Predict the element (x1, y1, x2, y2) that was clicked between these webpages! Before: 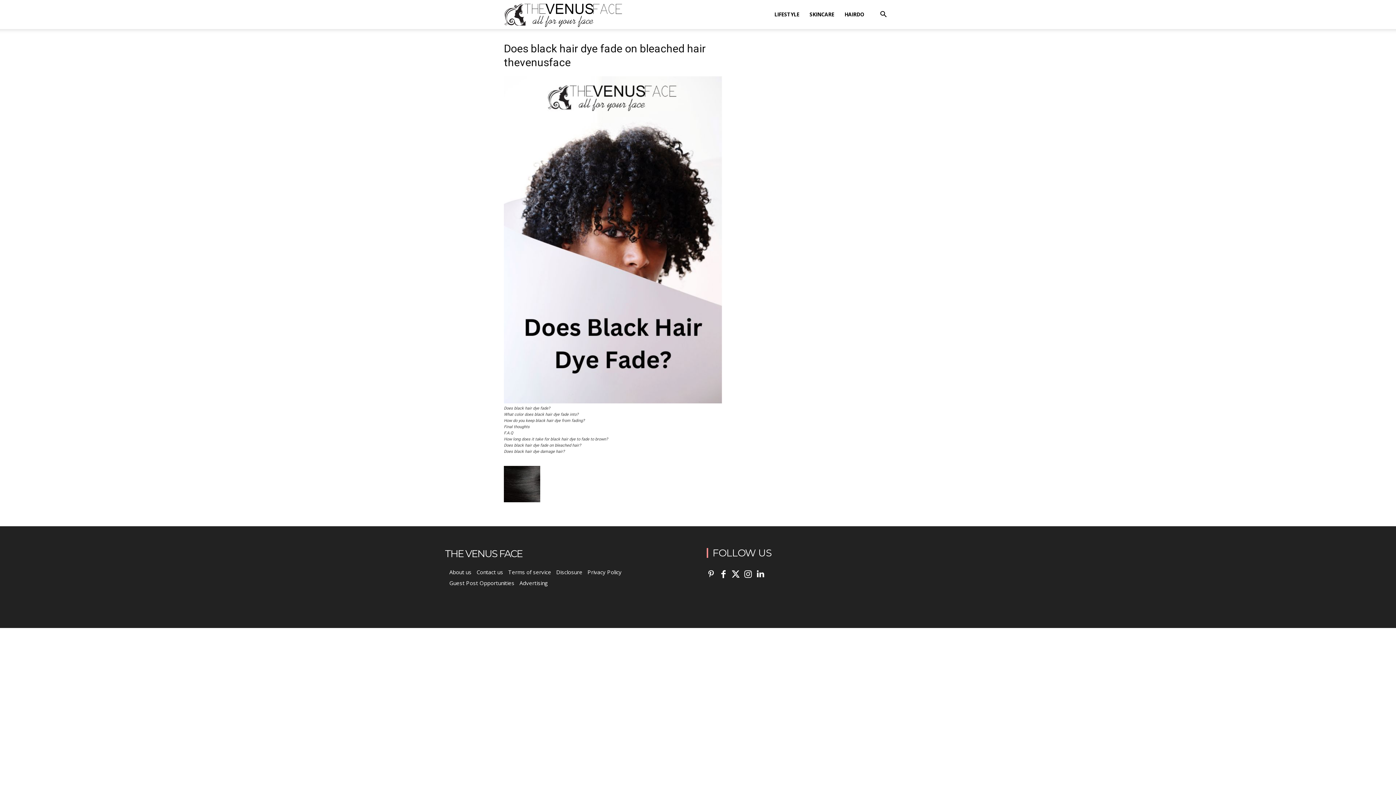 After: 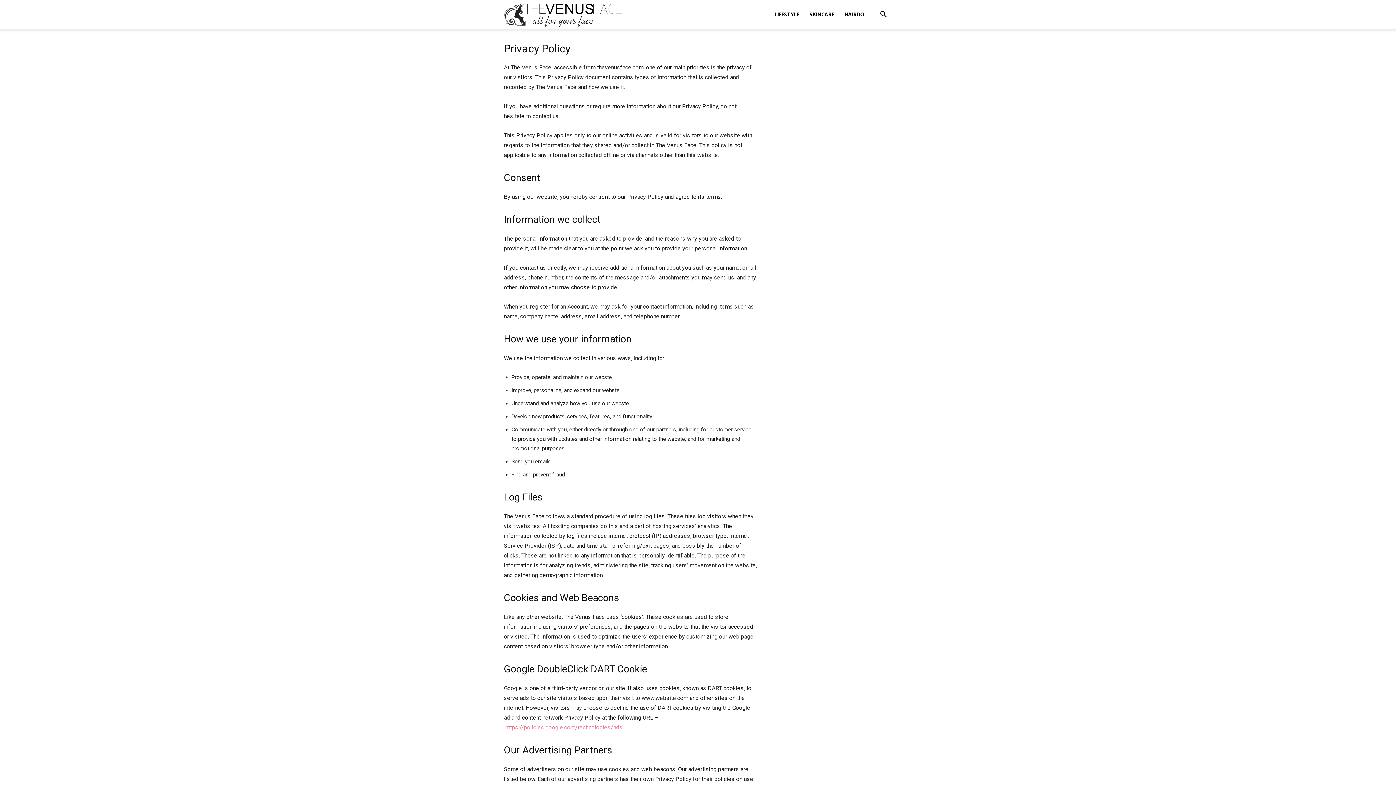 Action: bbox: (587, 566, 621, 577) label: Privacy Policy